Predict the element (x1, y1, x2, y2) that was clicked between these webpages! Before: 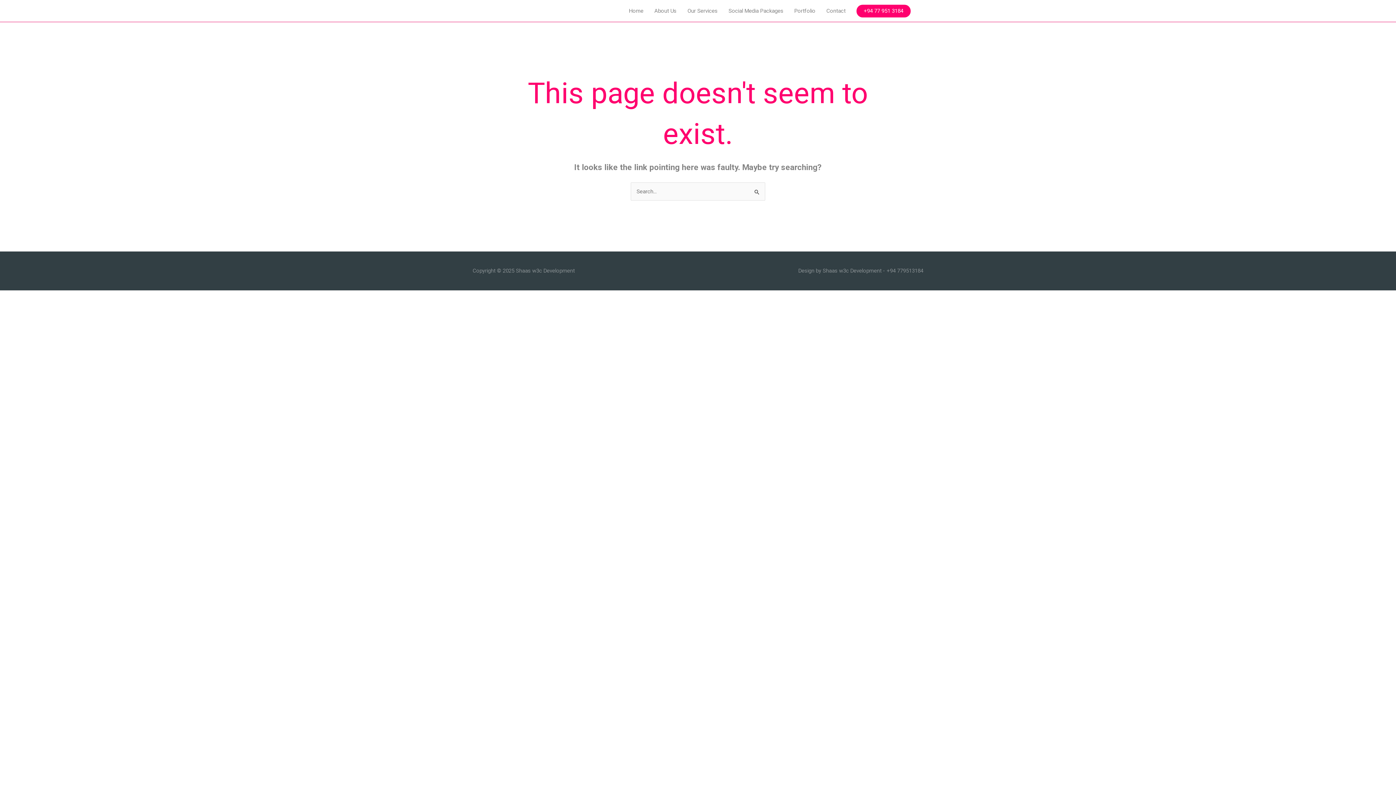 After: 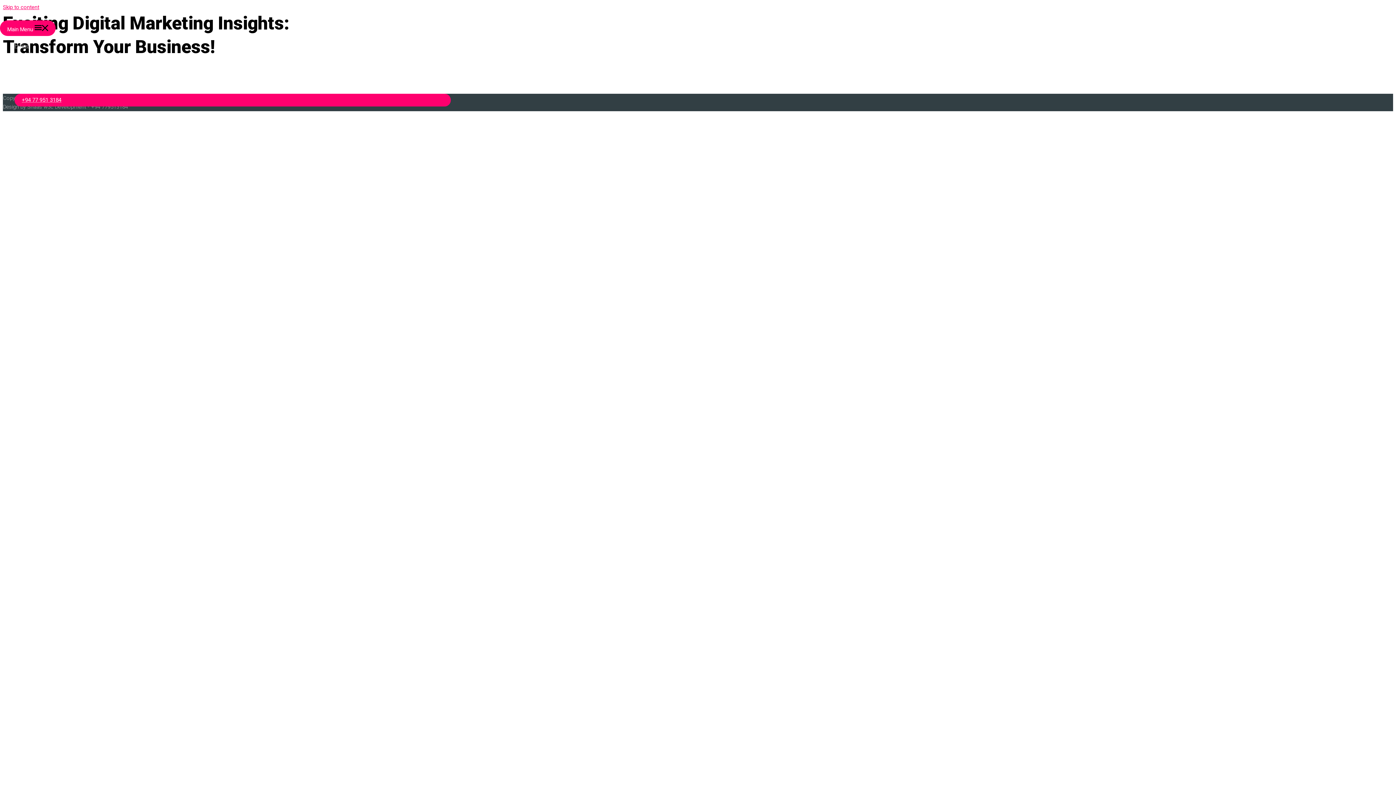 Action: label: Social Media Packages bbox: (723, 0, 789, 21)